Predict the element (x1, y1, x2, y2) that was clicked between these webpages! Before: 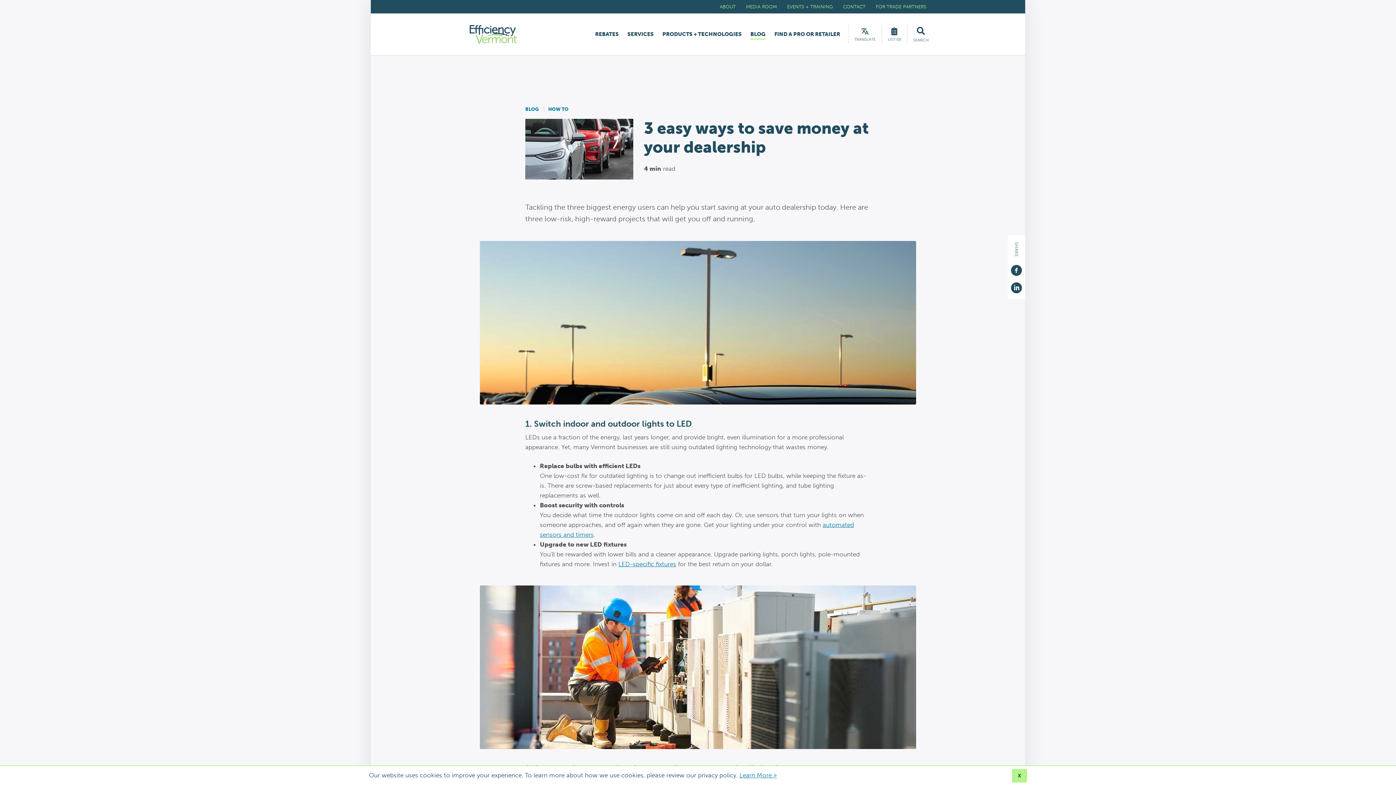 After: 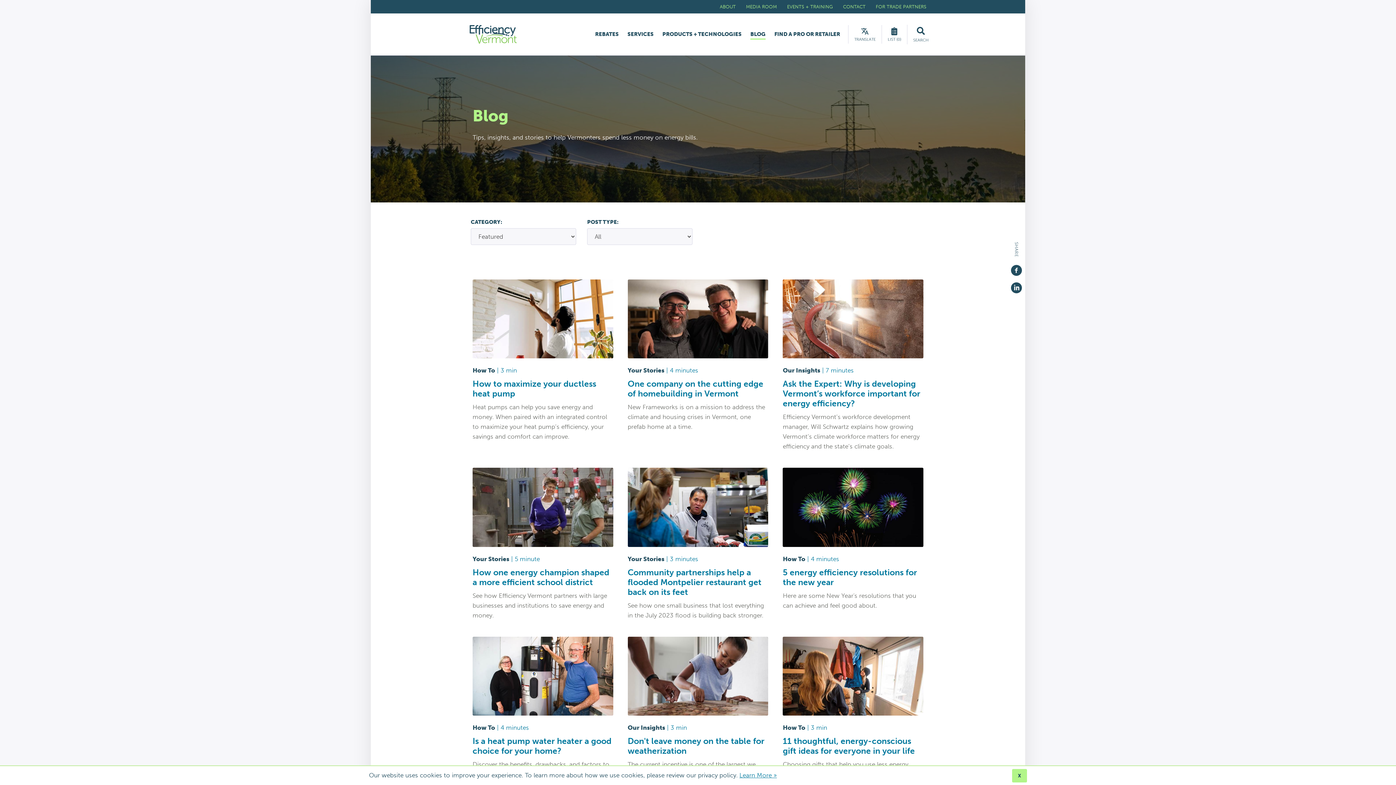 Action: bbox: (525, 104, 540, 114) label: BLOG